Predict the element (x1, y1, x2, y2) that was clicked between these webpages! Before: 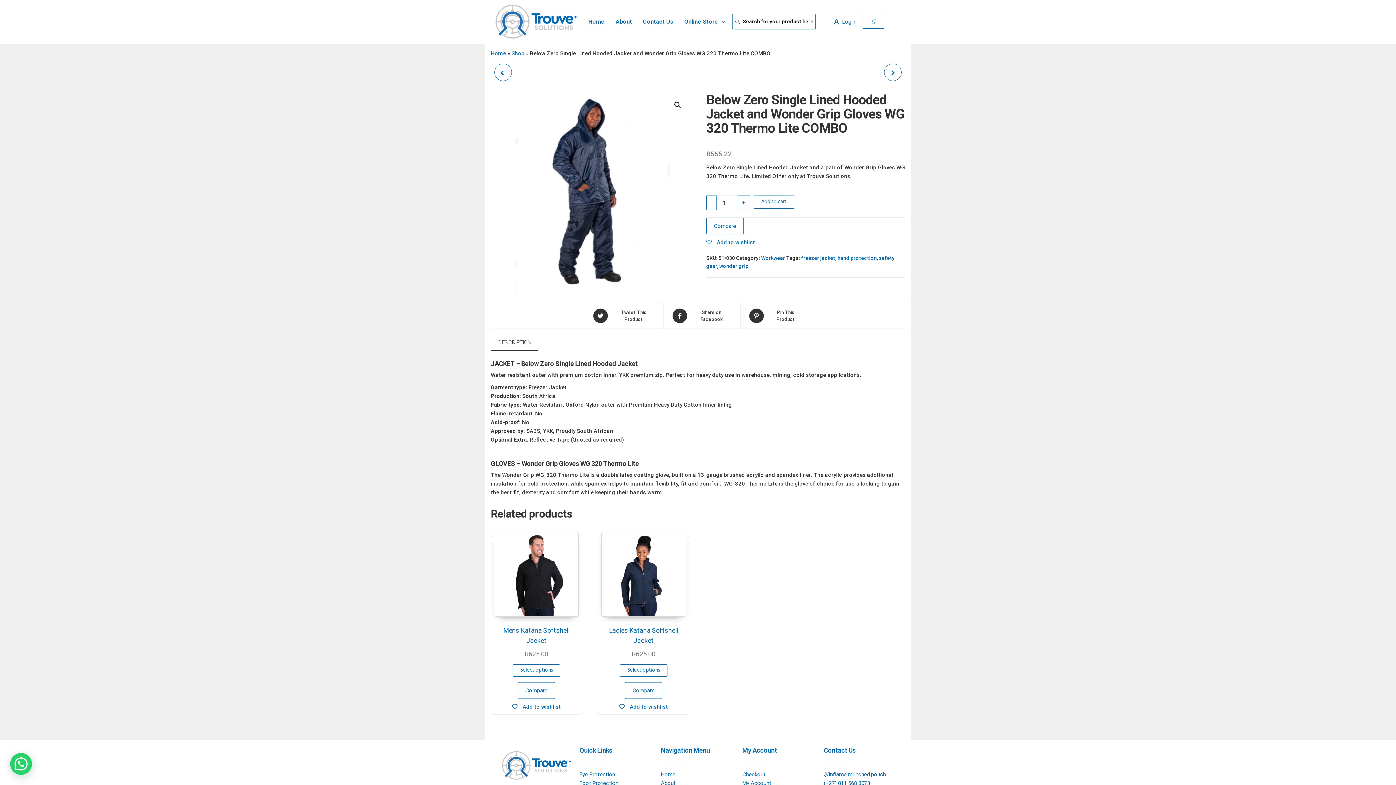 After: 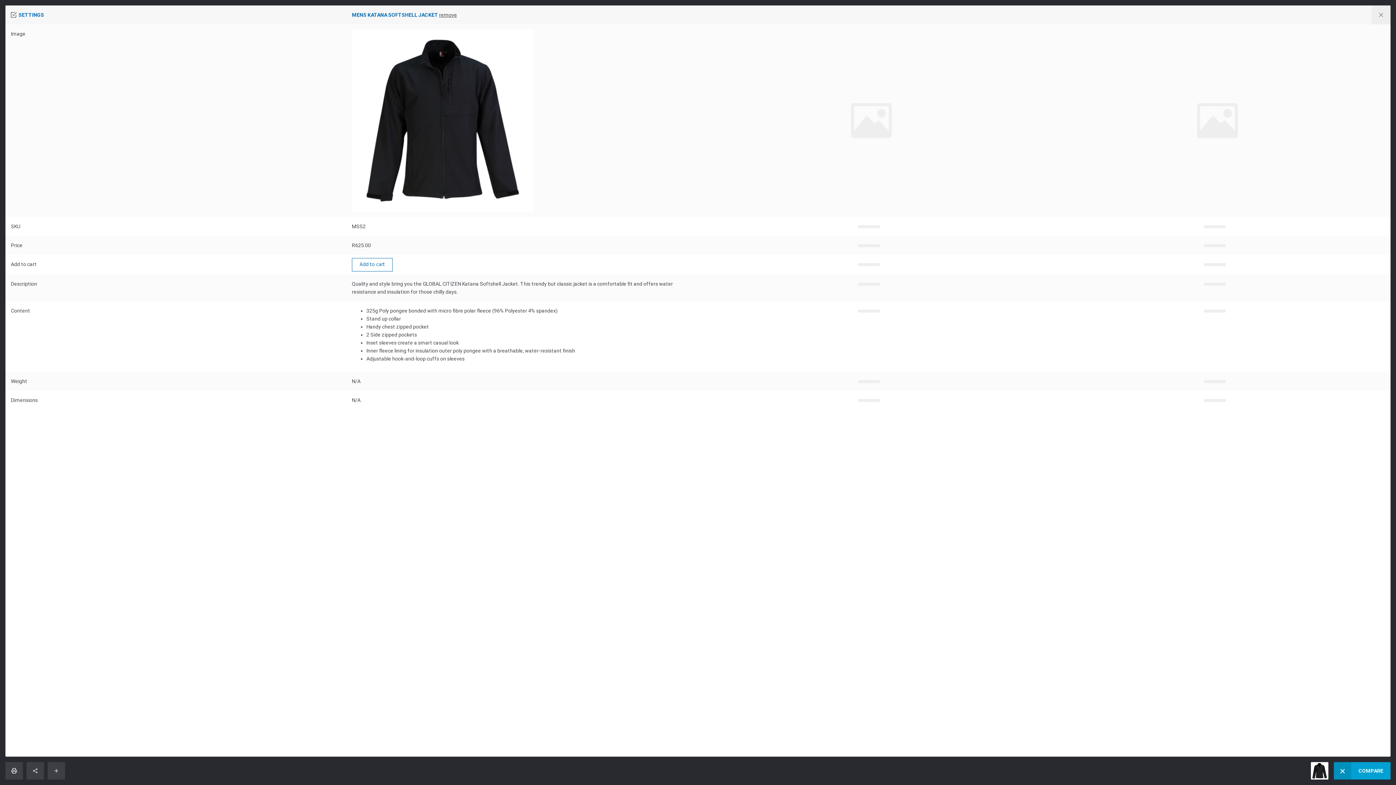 Action: label: Compare bbox: (517, 682, 555, 699)